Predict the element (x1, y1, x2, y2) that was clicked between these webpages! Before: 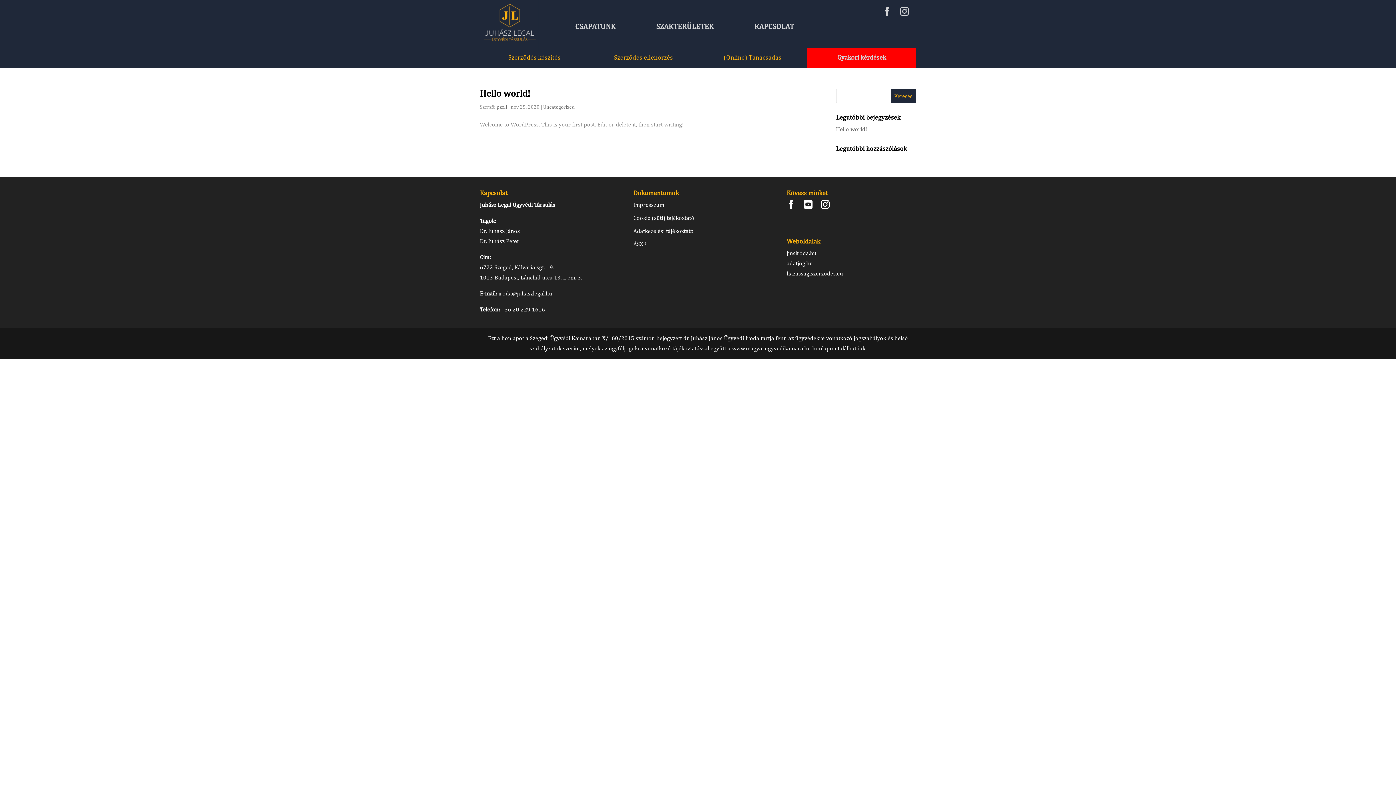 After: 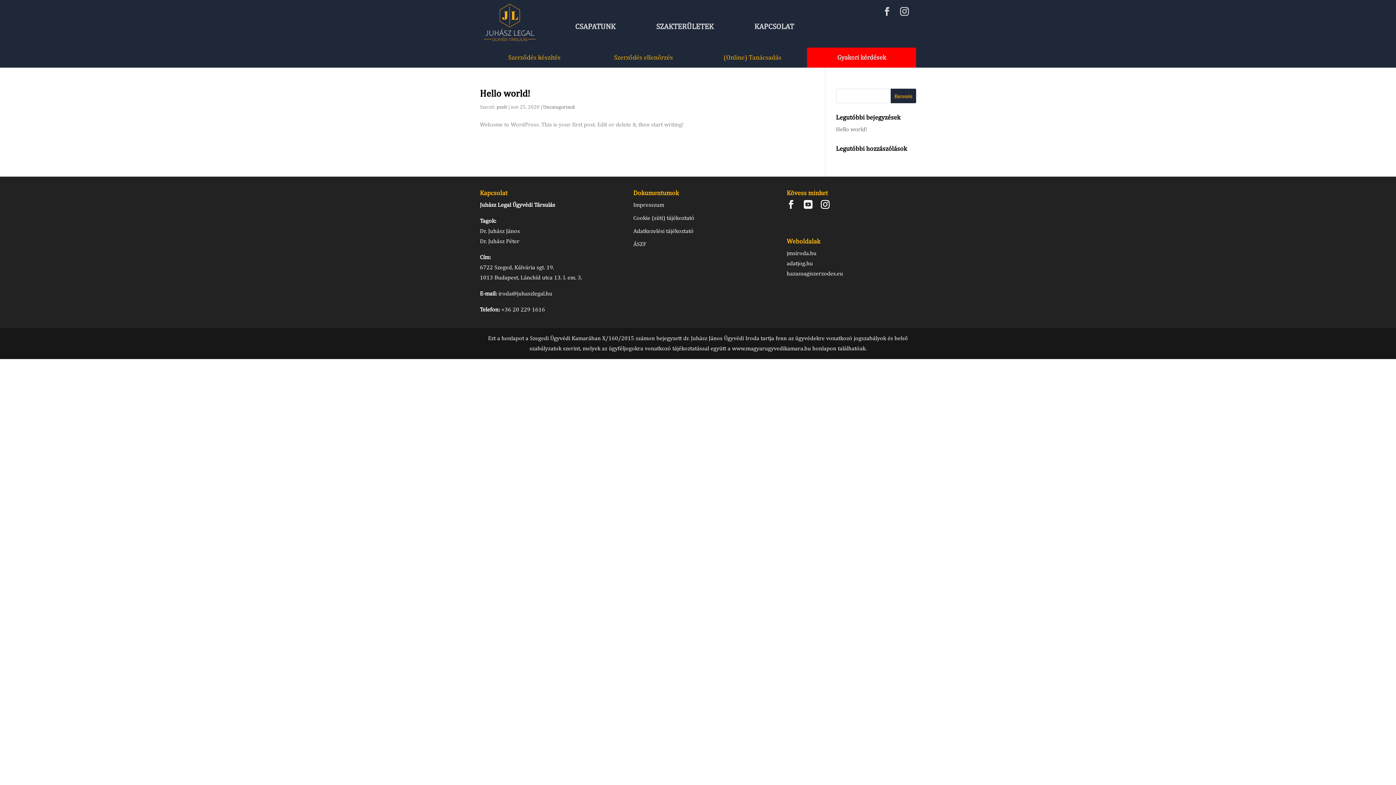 Action: bbox: (496, 104, 507, 109) label: pzoli